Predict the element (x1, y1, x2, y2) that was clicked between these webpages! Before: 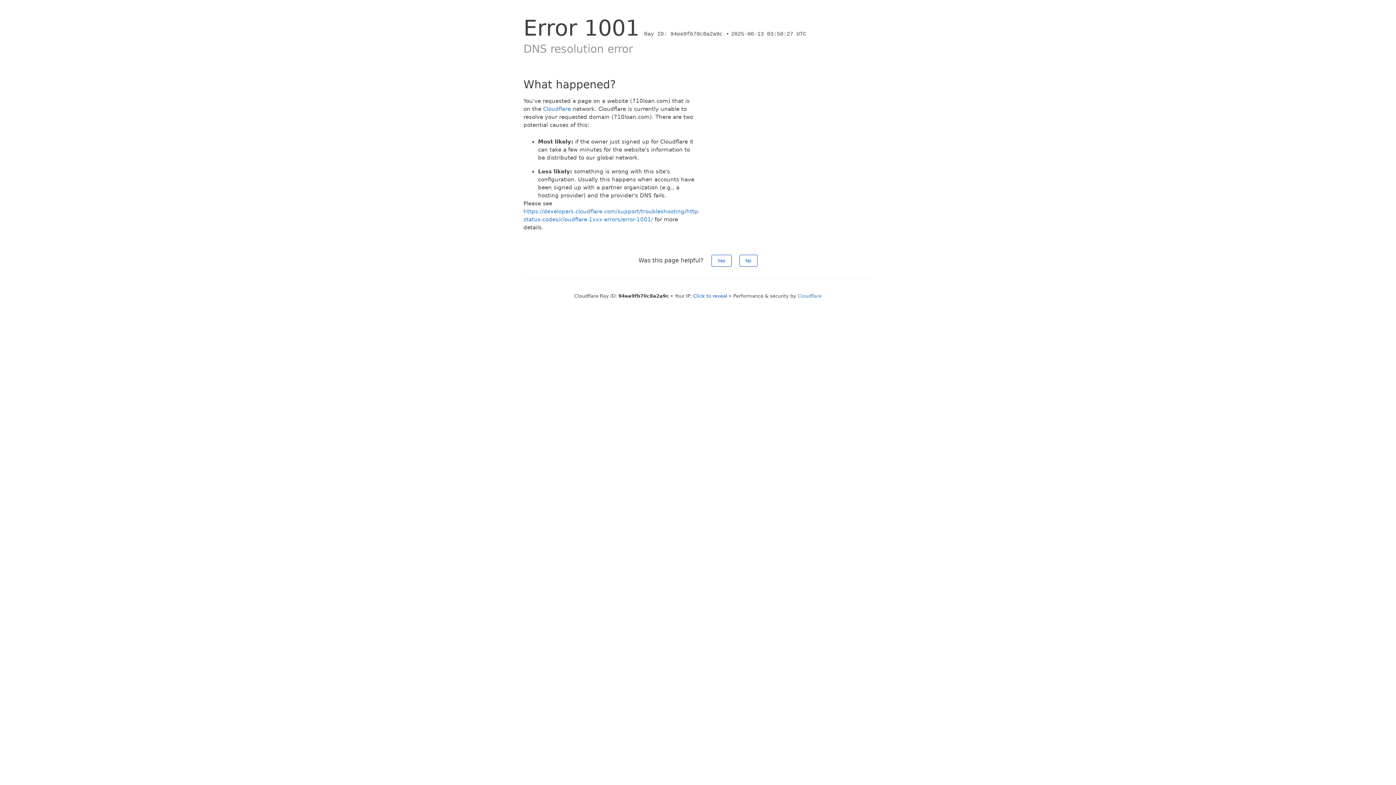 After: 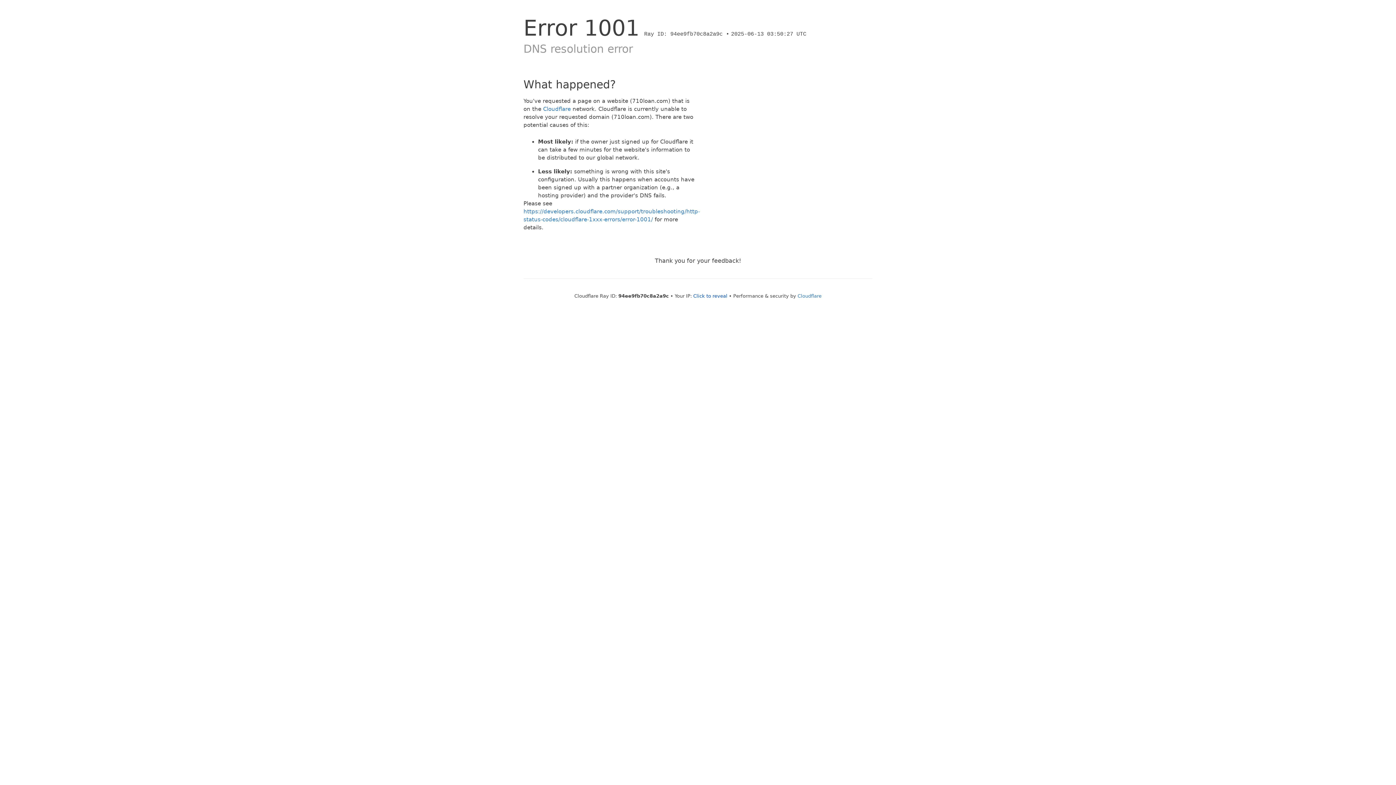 Action: bbox: (739, 254, 757, 266) label: No